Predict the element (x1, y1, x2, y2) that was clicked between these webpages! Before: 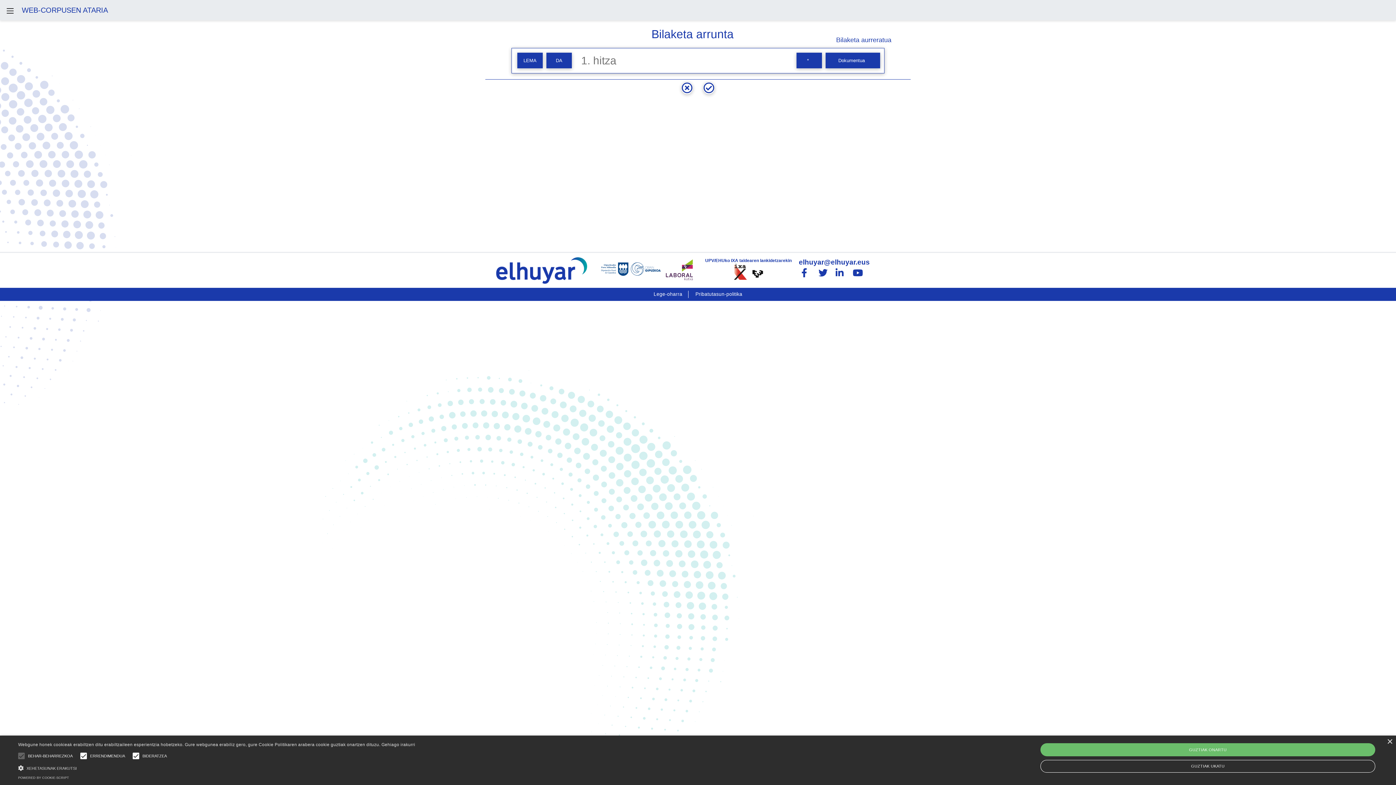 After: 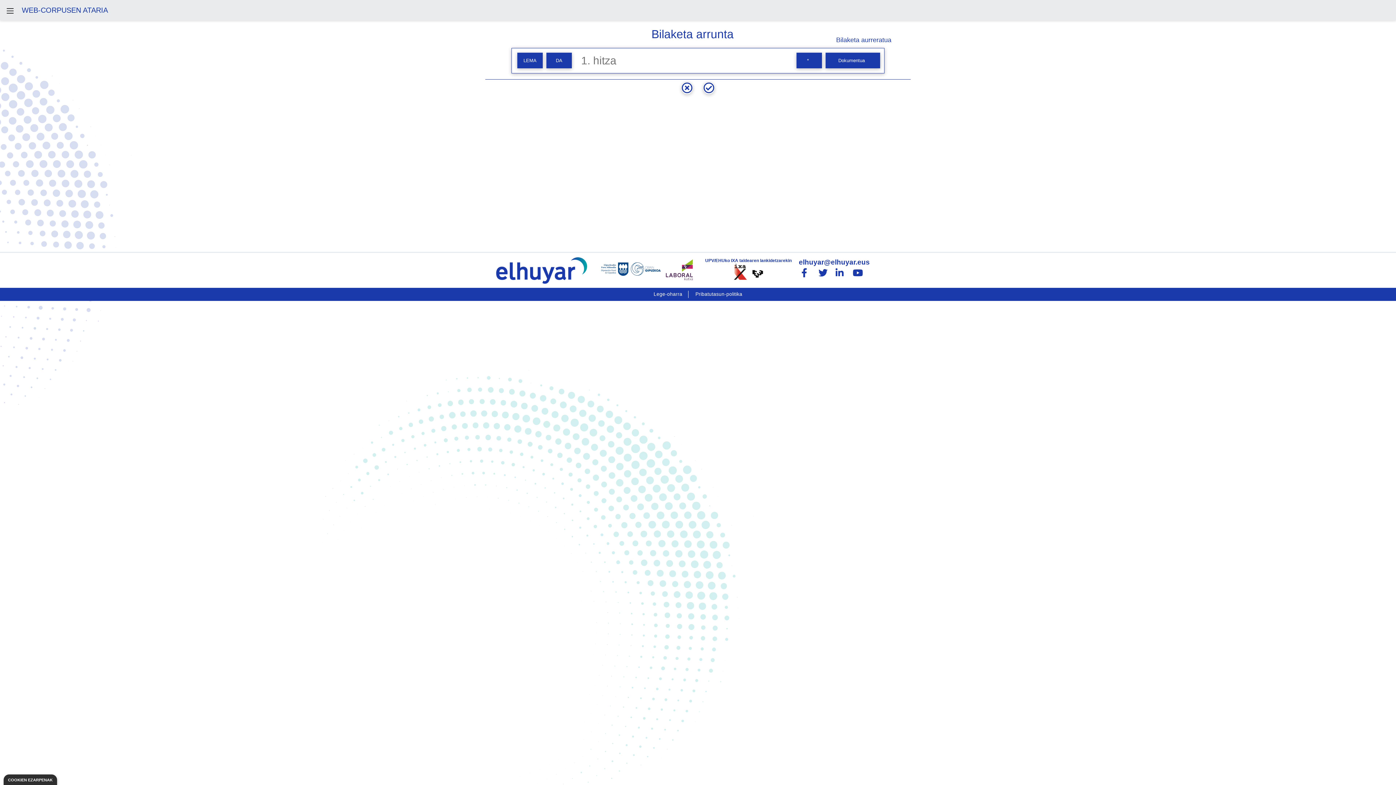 Action: label: GUZTIAK ONARTU bbox: (1040, 743, 1375, 756)